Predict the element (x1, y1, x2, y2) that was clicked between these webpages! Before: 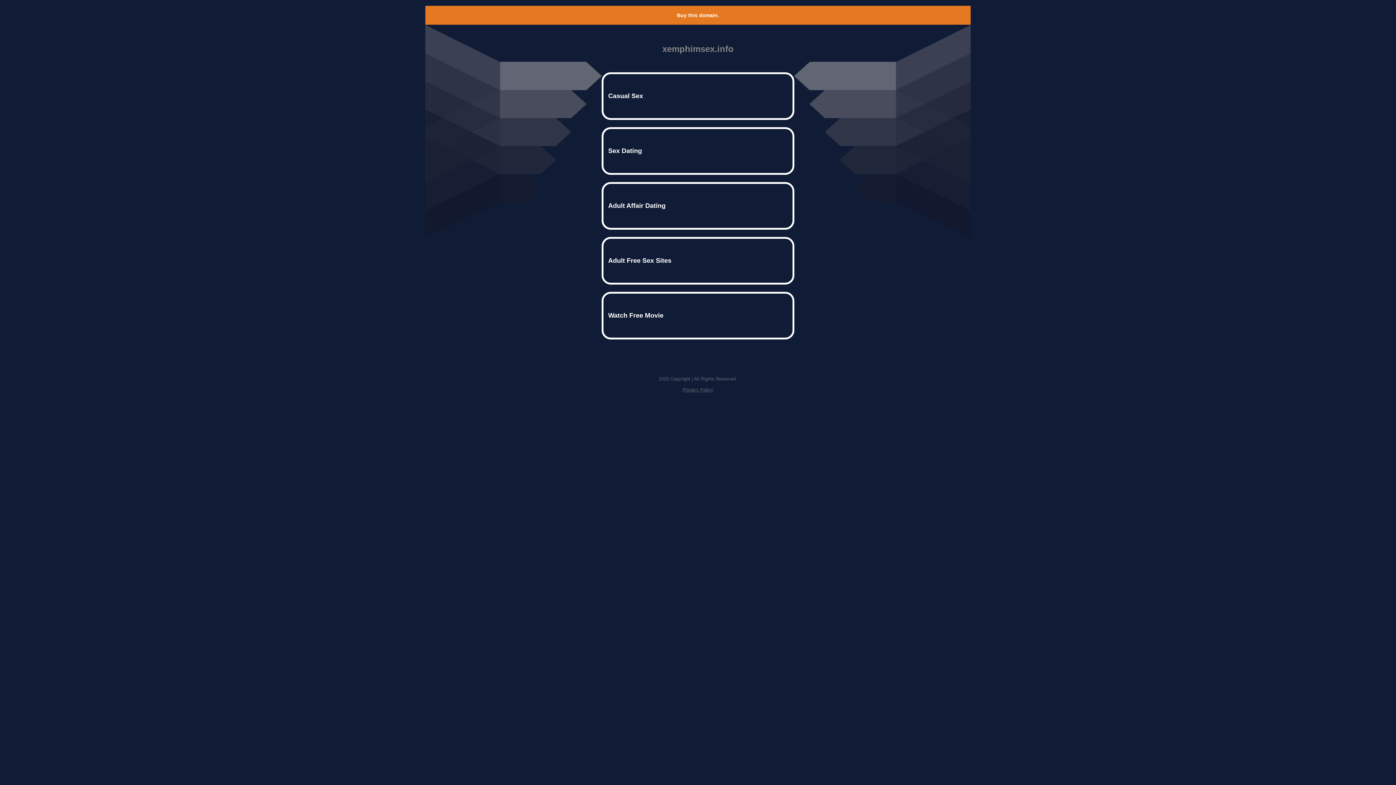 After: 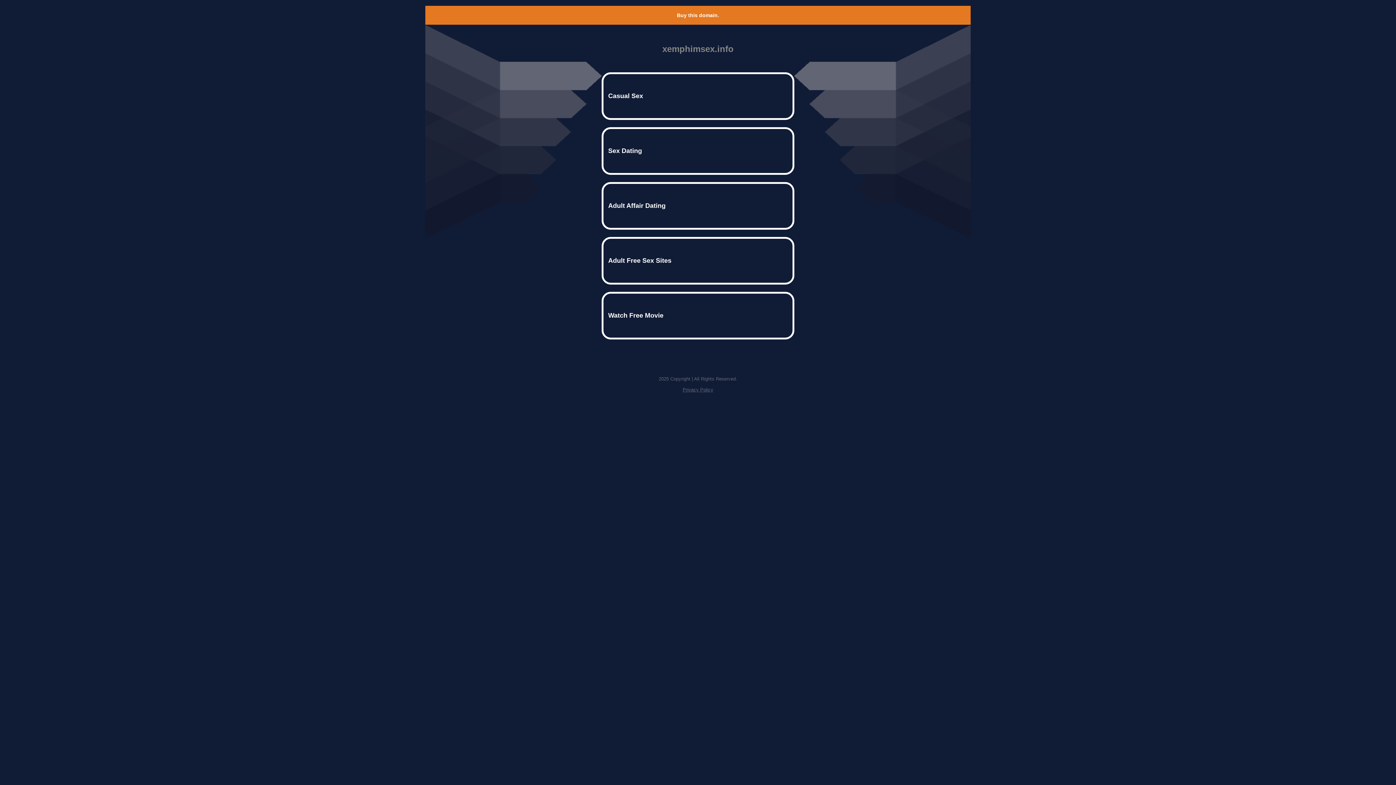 Action: bbox: (682, 387, 713, 392) label: Privacy Policy